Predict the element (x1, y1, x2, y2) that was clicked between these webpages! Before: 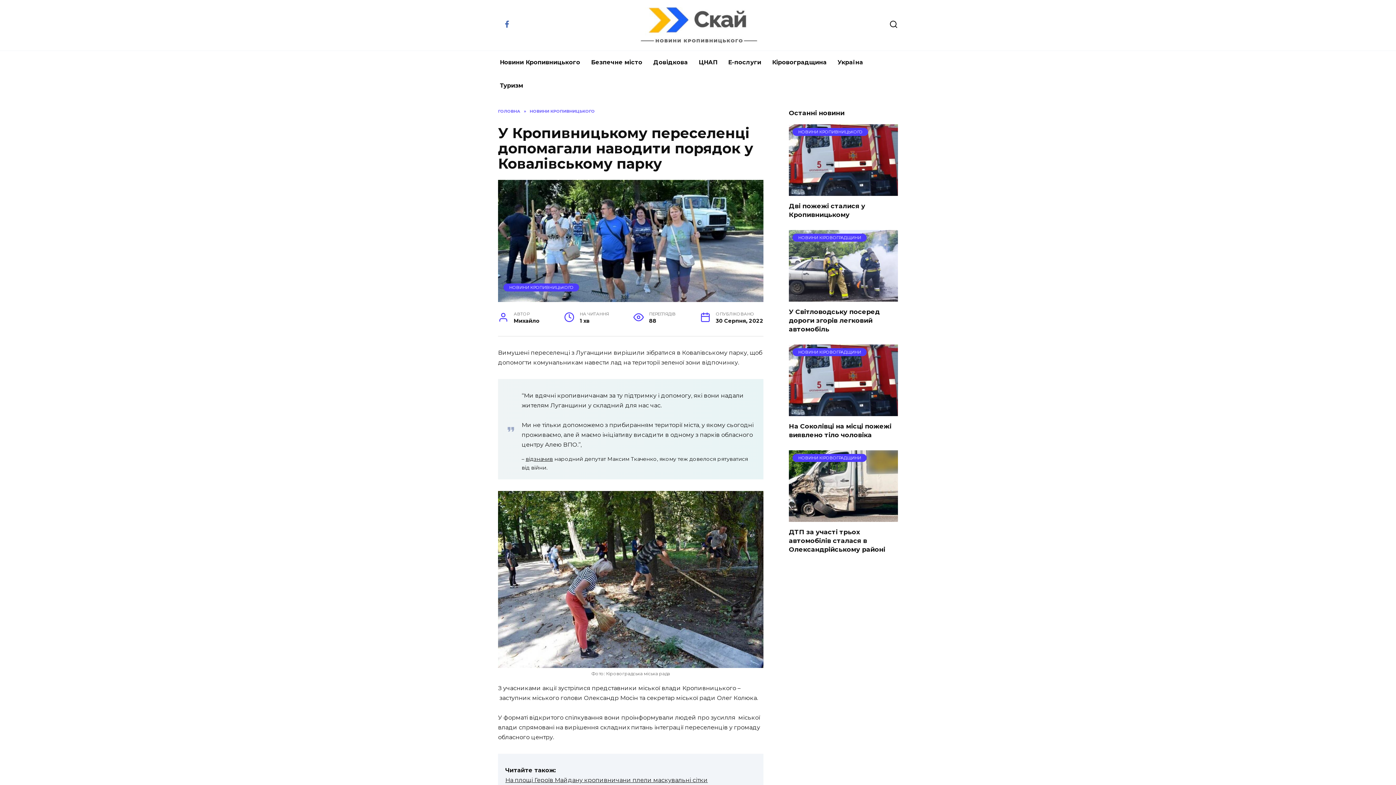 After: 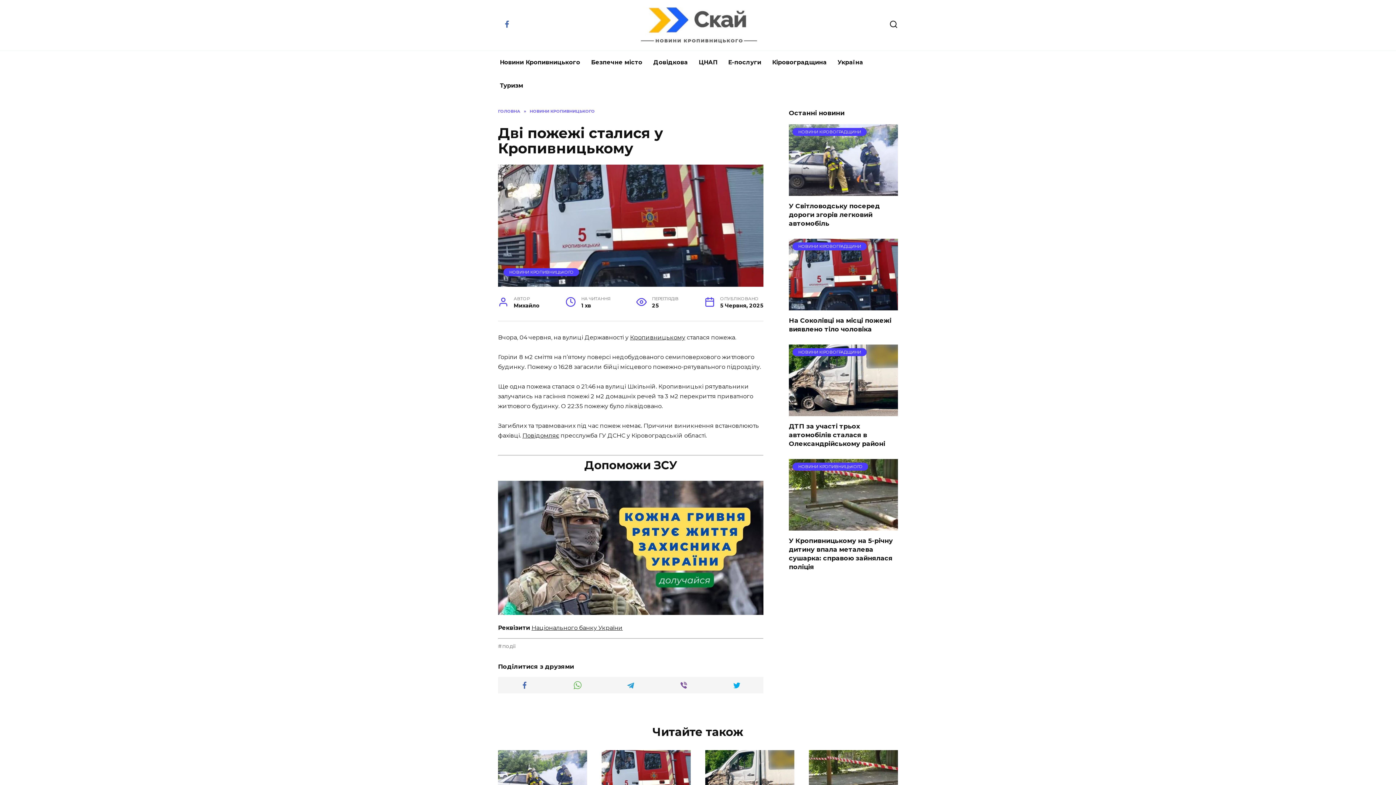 Action: bbox: (789, 201, 865, 219) label: Дві пожежі сталися у Кропивницькому